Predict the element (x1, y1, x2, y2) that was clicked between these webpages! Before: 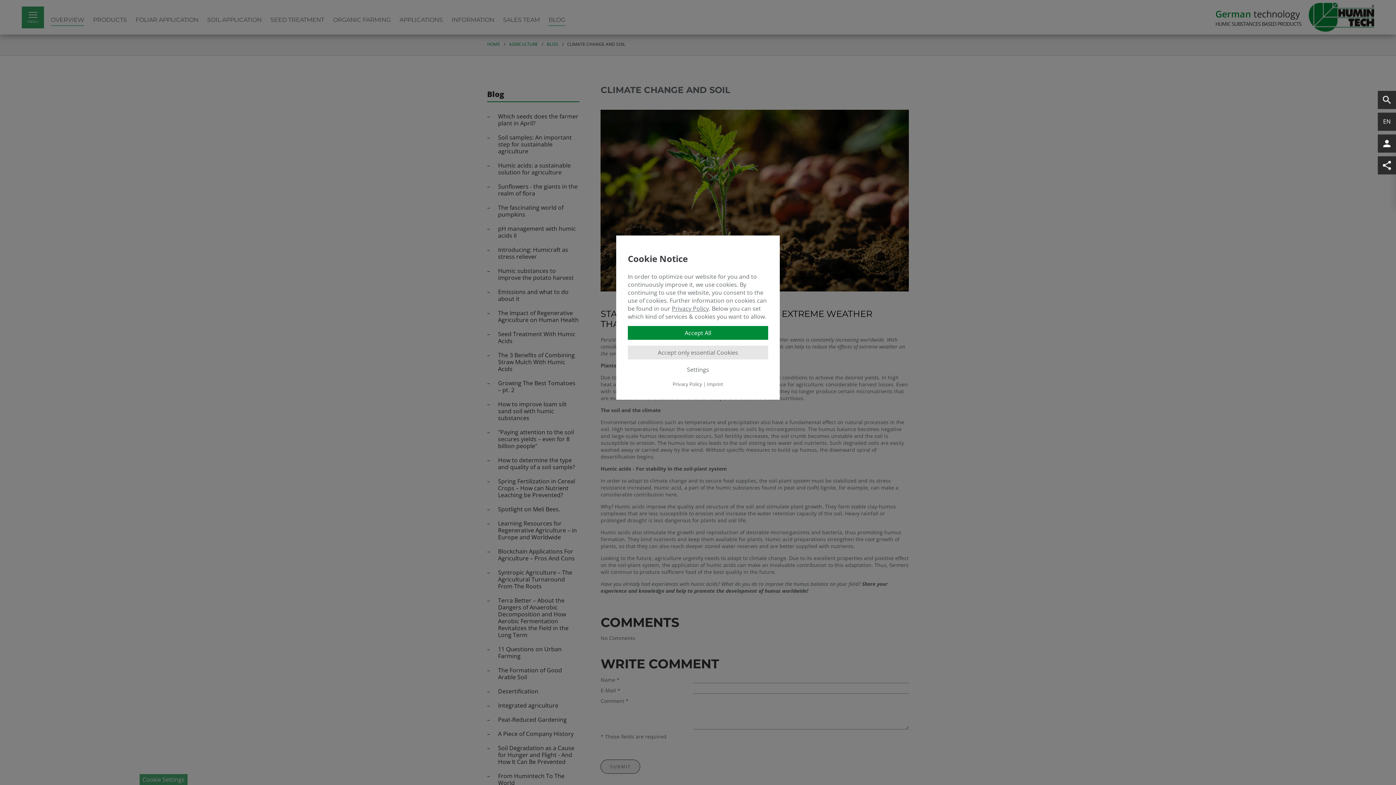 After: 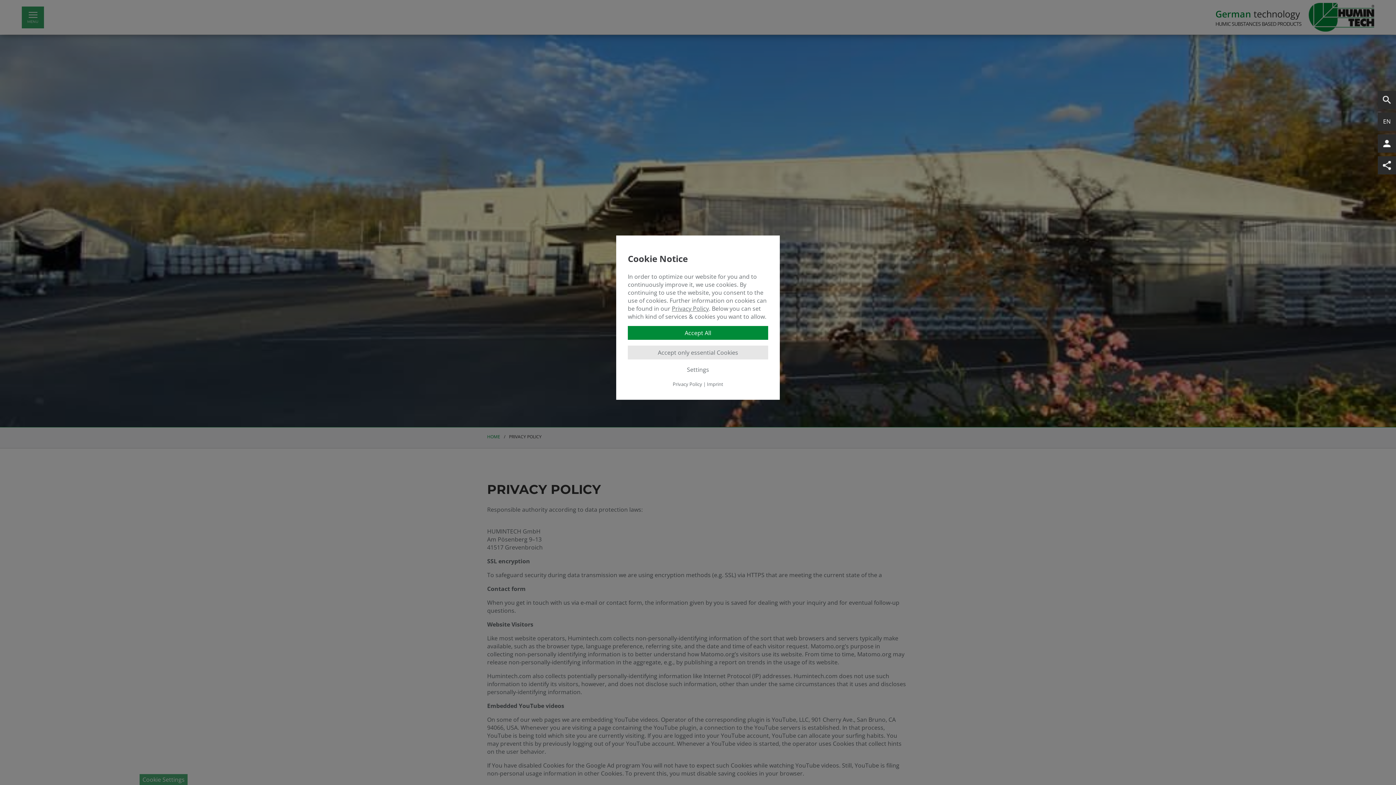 Action: label: Privacy Policy bbox: (672, 381, 702, 387)